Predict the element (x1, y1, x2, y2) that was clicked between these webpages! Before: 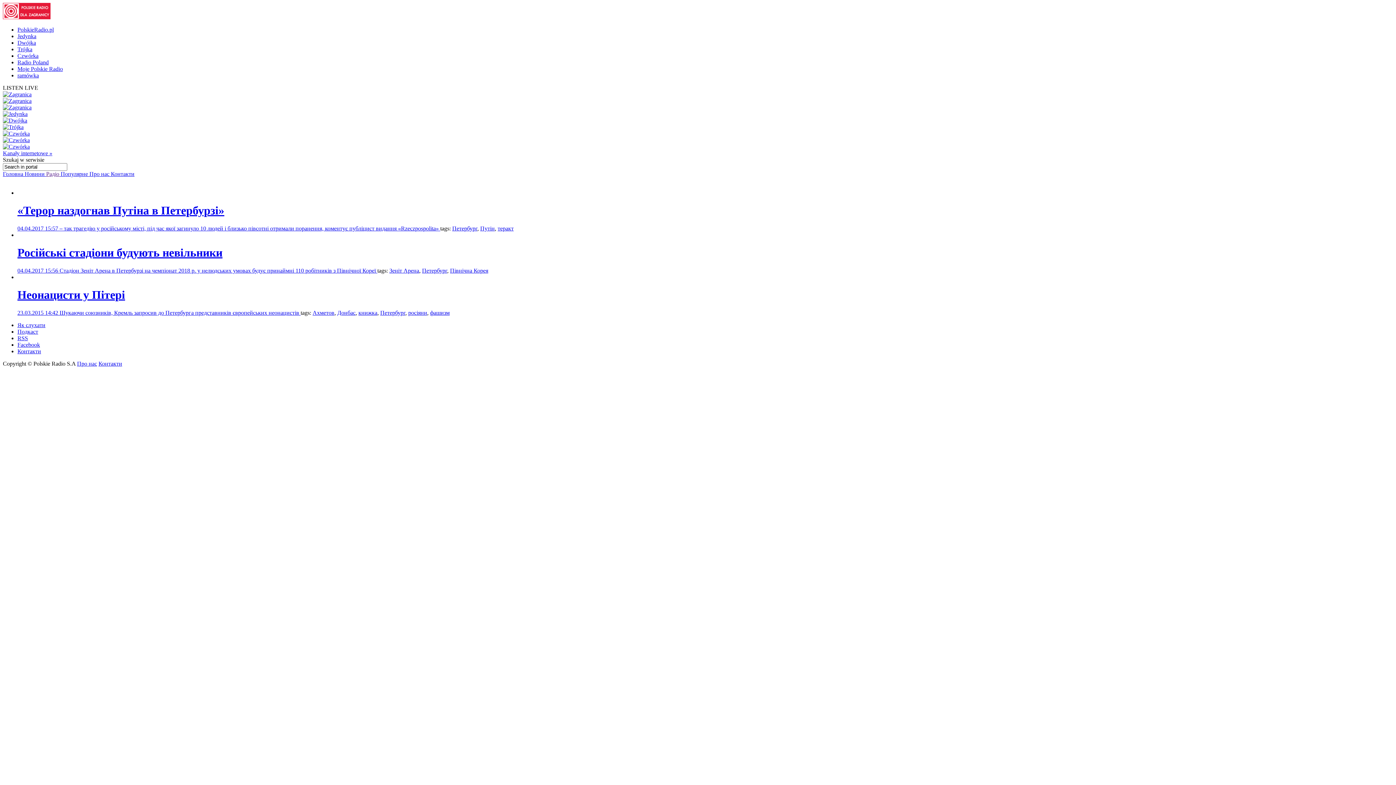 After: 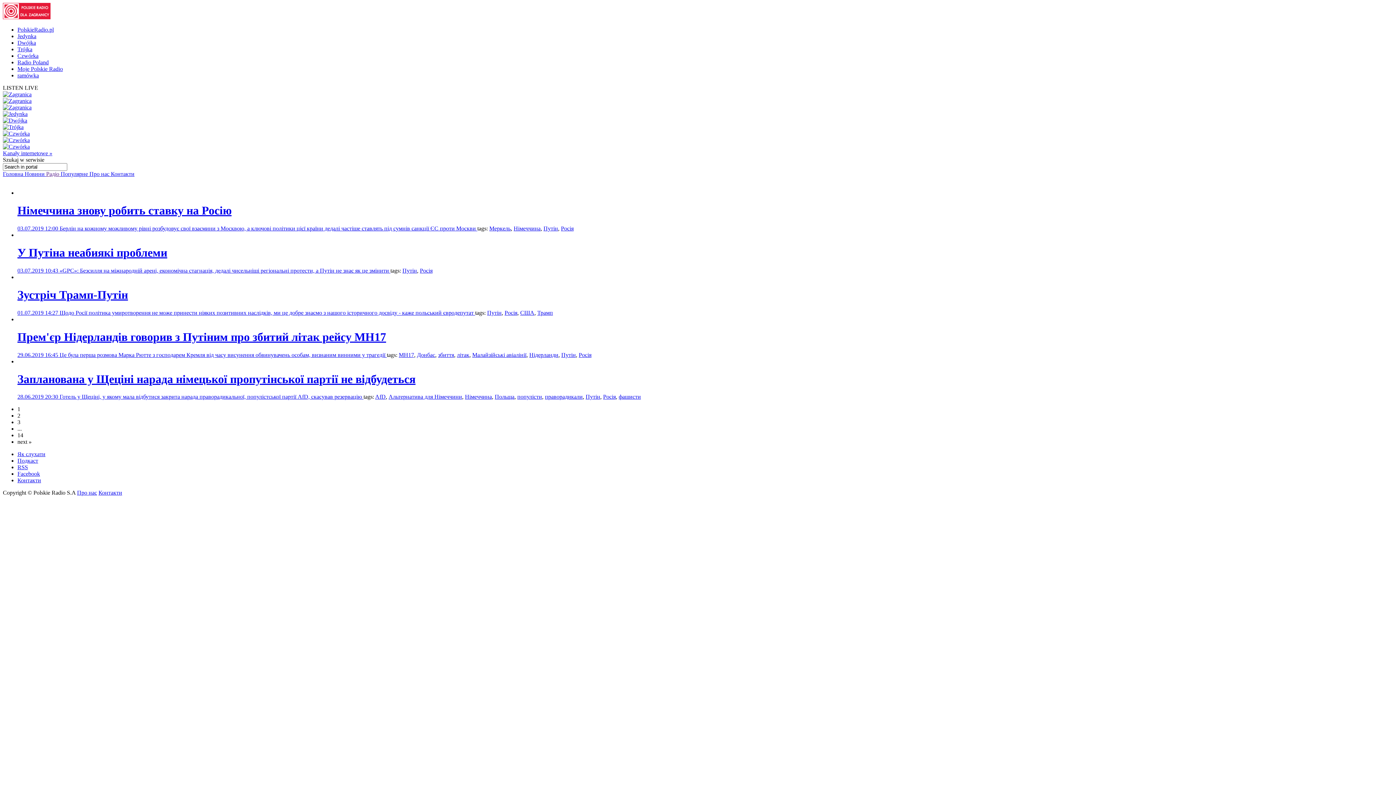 Action: bbox: (480, 225, 494, 231) label: Путін